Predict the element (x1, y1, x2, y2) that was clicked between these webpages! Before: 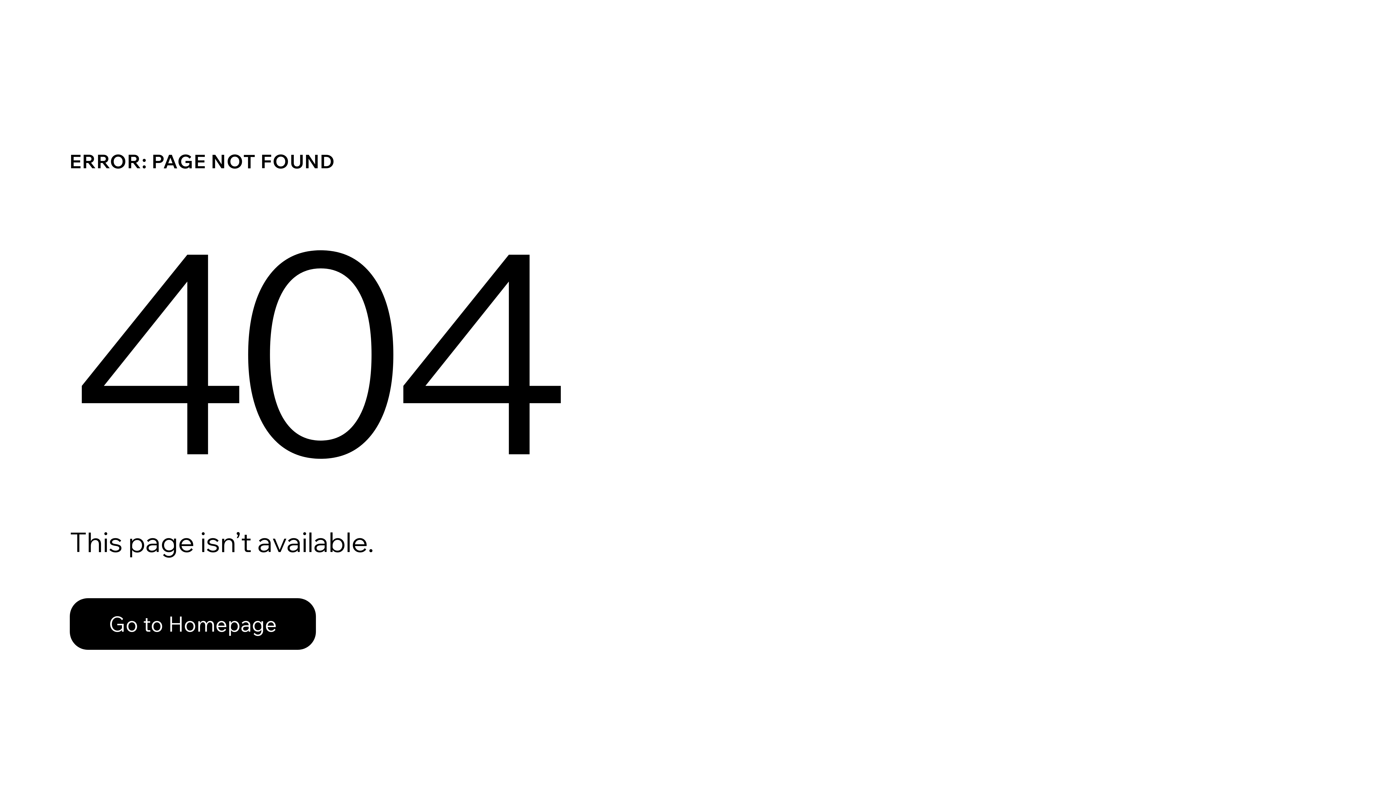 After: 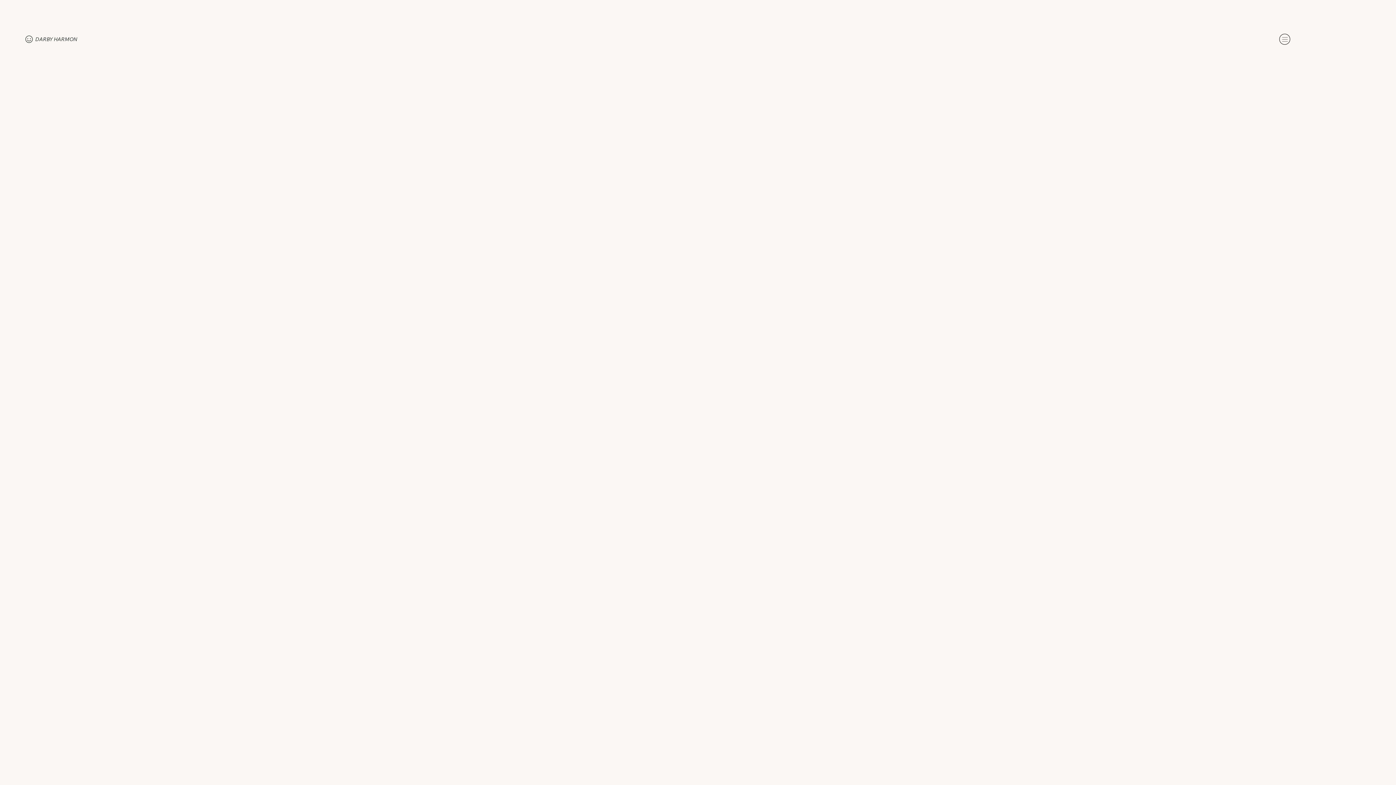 Action: bbox: (69, 598, 316, 650) label: Go to Homepage